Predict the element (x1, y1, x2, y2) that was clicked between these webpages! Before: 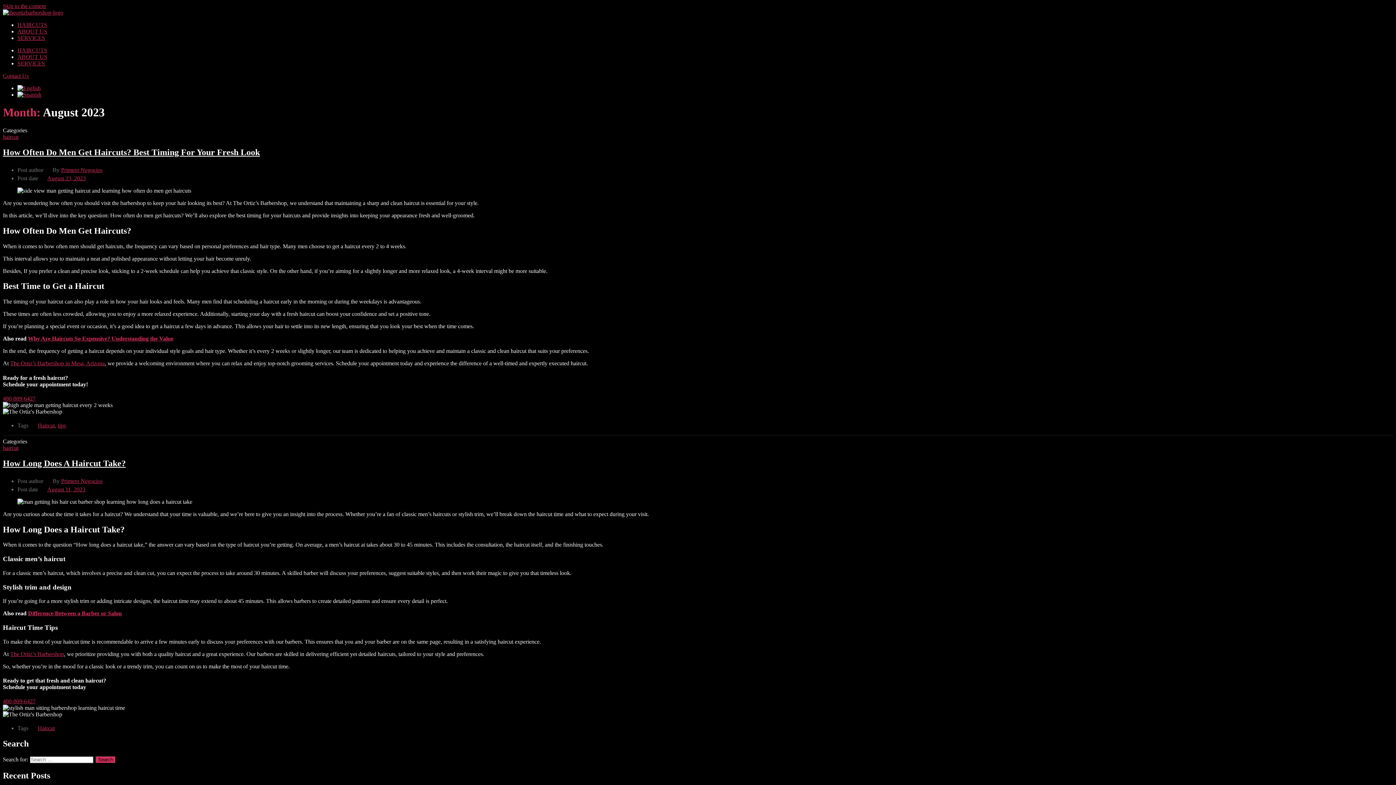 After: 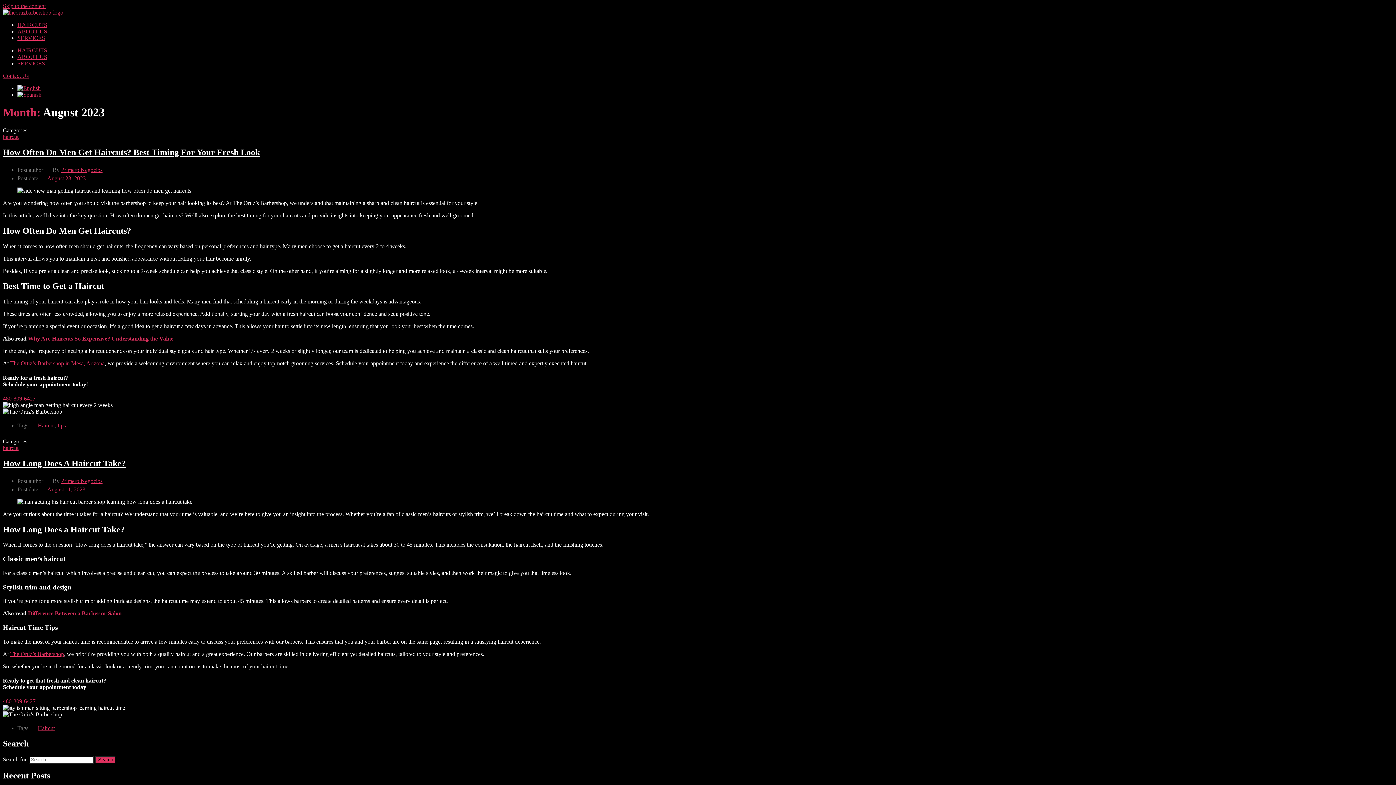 Action: label: Why Are Haircuts So Expensive? Understanding the Value bbox: (28, 335, 173, 341)